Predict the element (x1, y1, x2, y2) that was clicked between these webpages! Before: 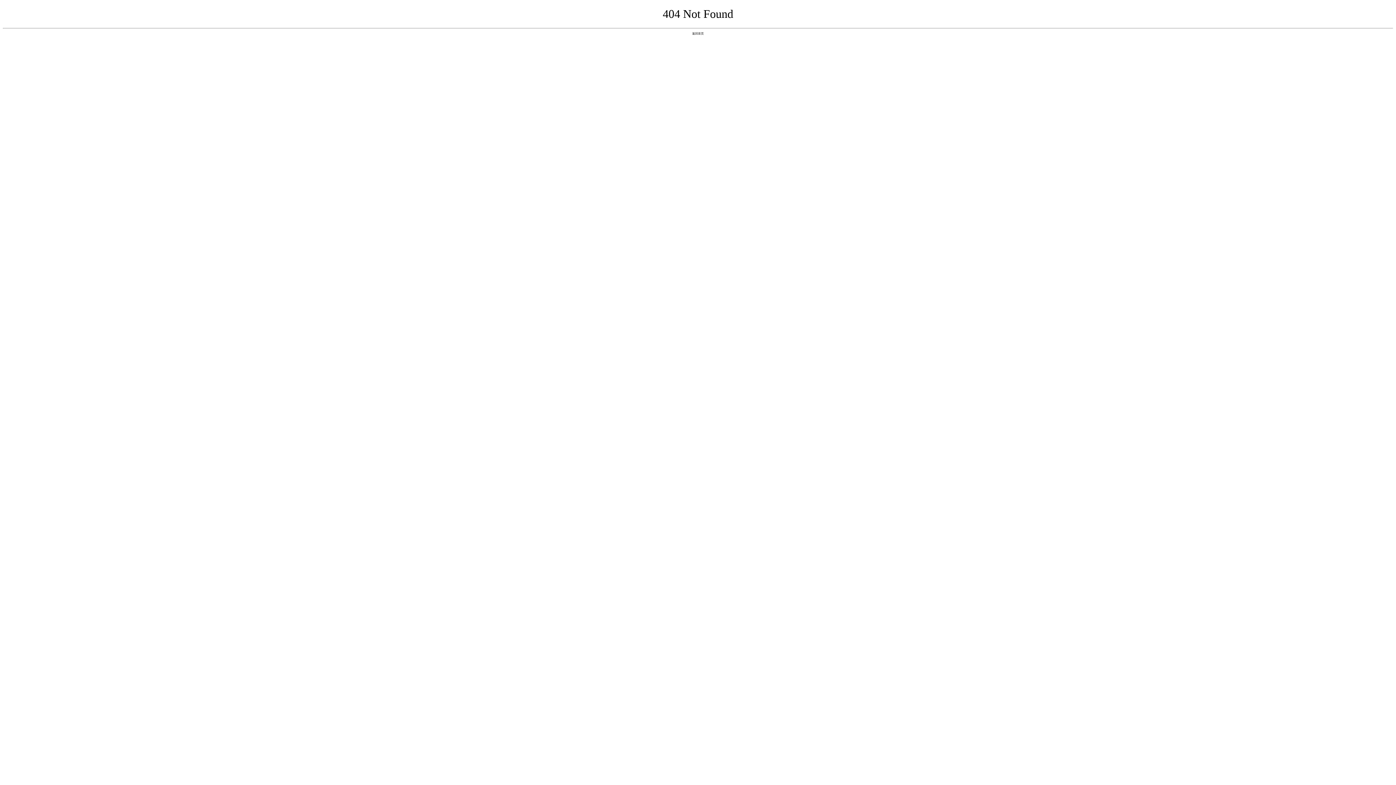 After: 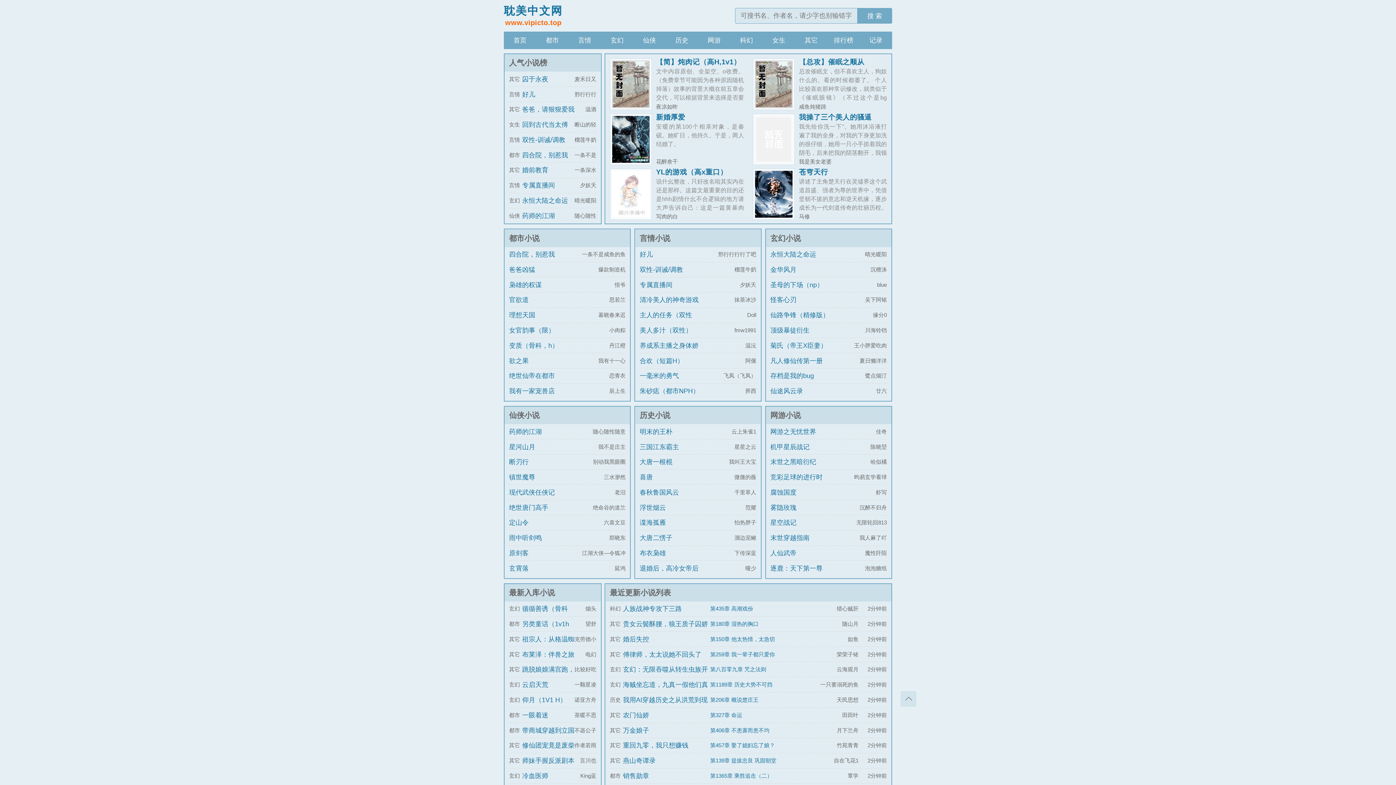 Action: bbox: (692, 31, 704, 35) label: 返回首页